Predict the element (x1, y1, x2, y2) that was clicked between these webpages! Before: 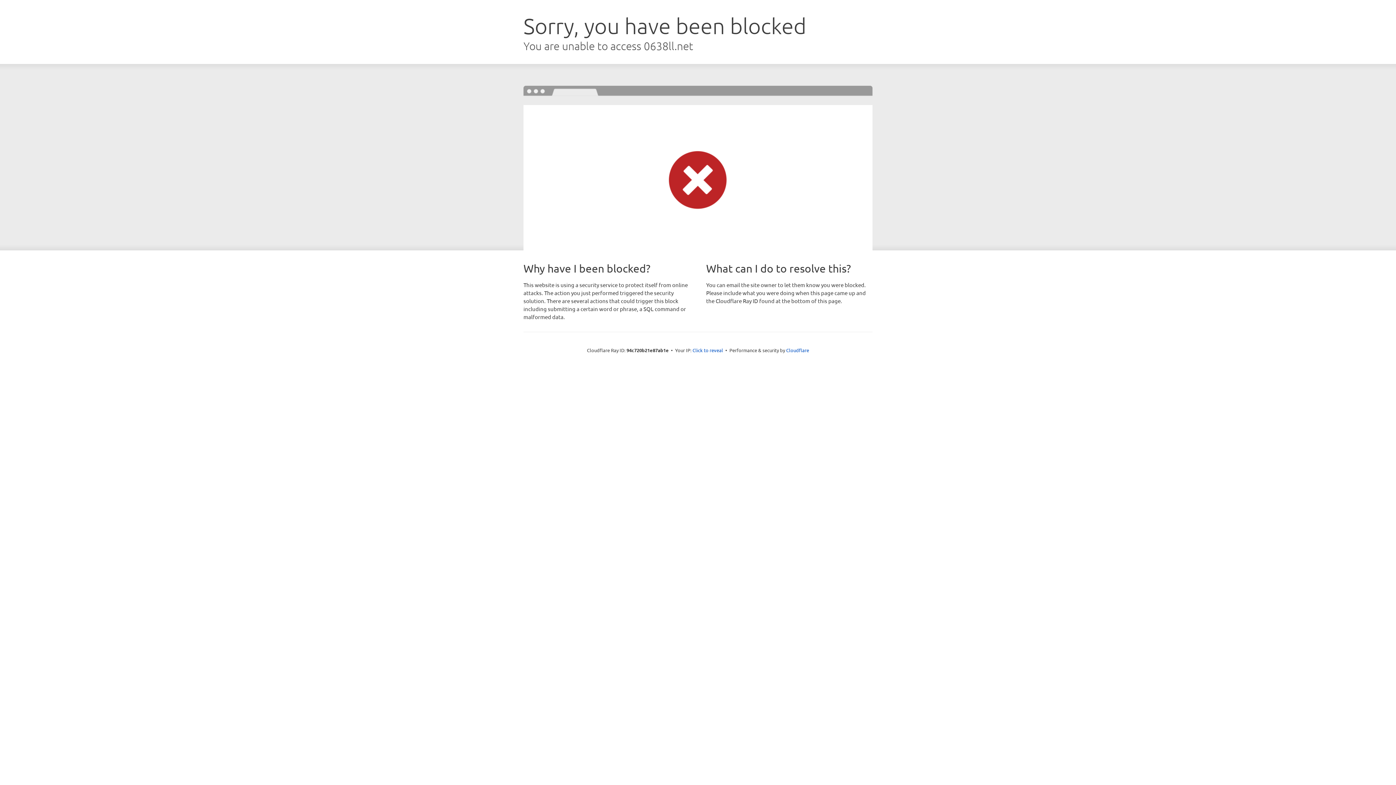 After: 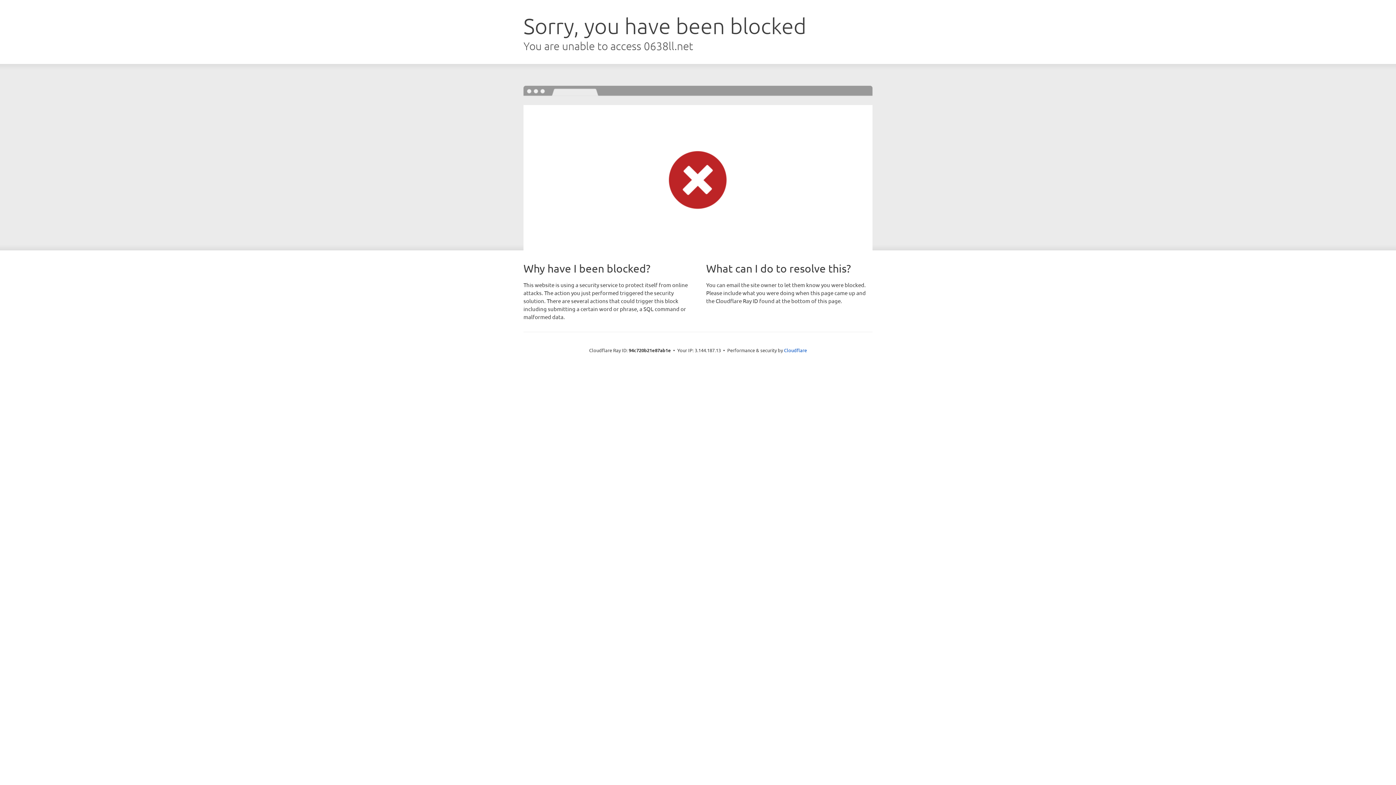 Action: label: Click to reveal bbox: (692, 346, 723, 353)